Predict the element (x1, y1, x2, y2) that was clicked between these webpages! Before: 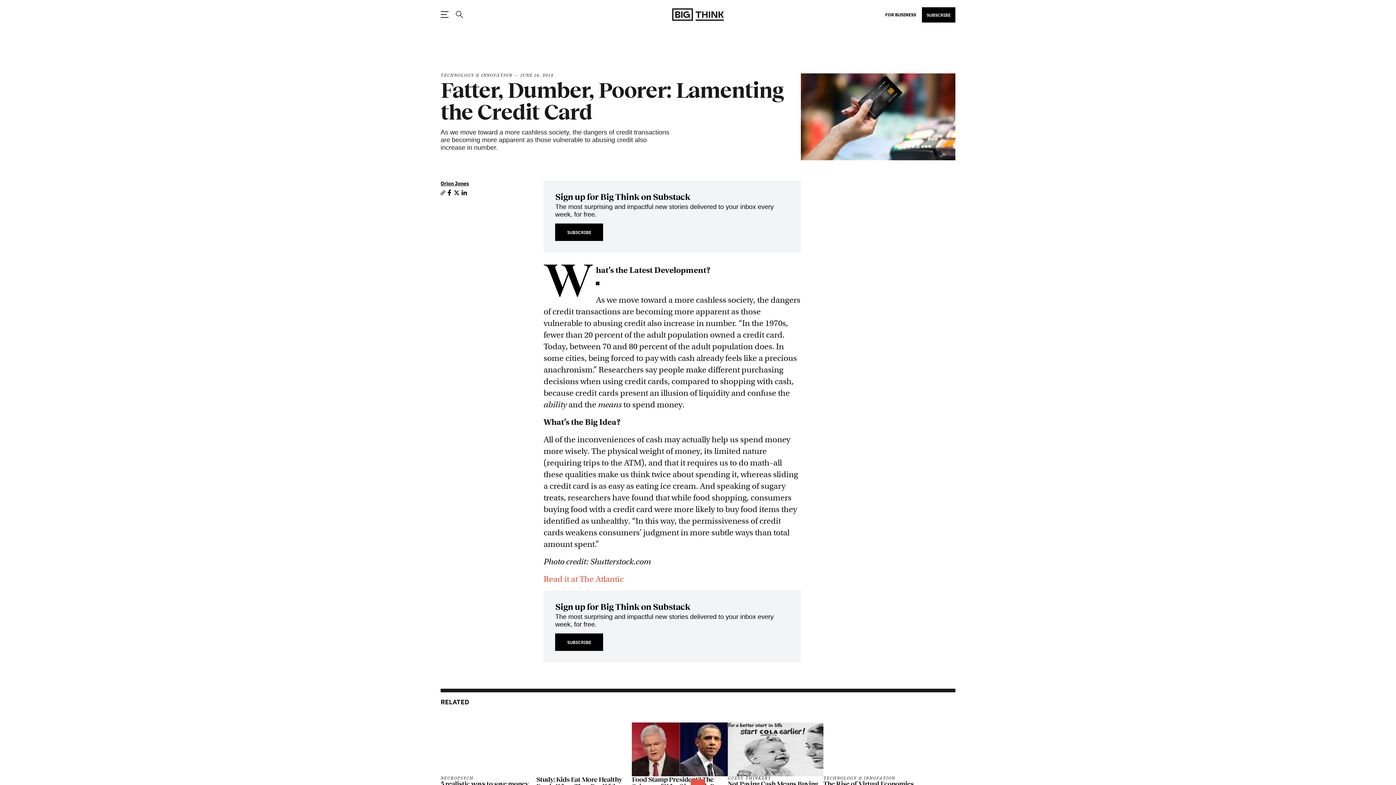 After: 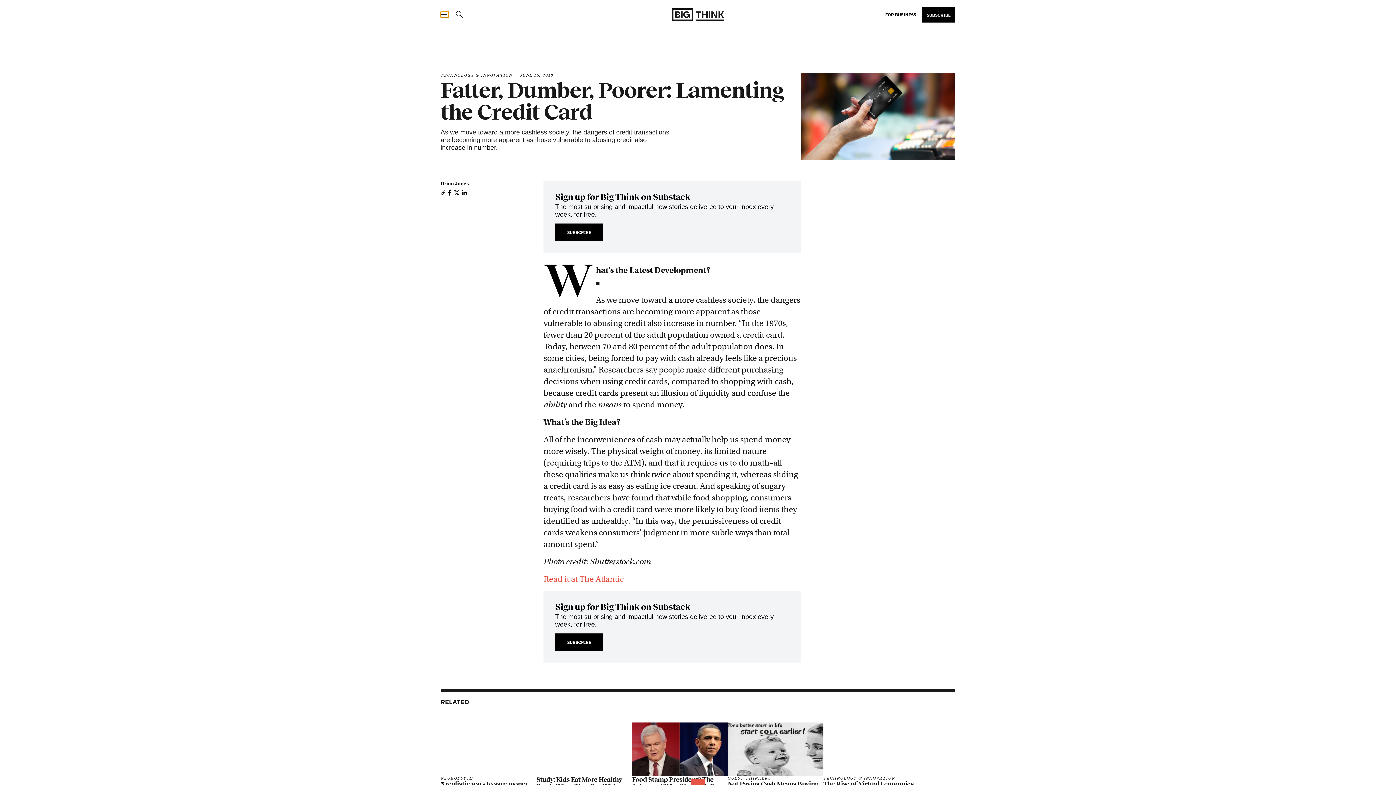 Action: bbox: (440, 11, 448, 17) label: Toggle navigation menu